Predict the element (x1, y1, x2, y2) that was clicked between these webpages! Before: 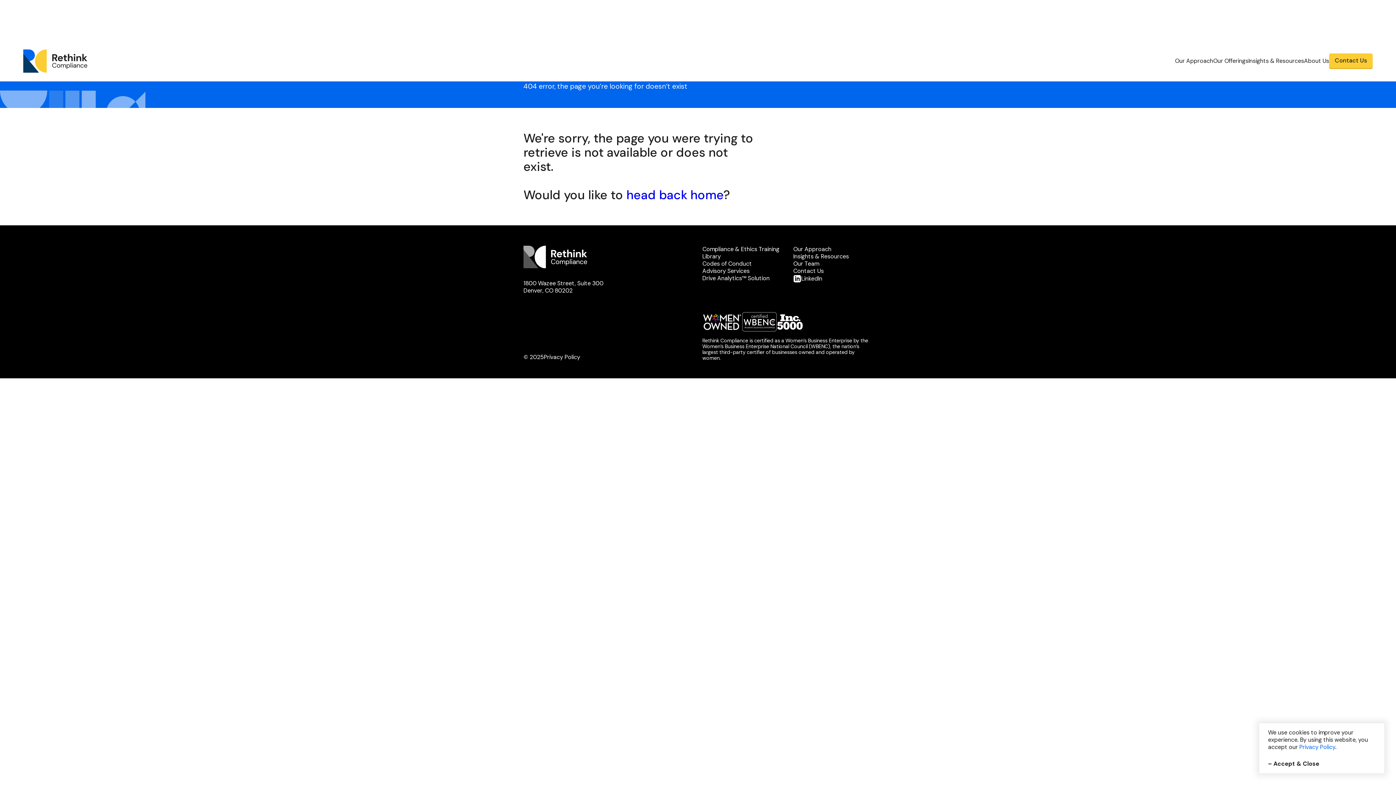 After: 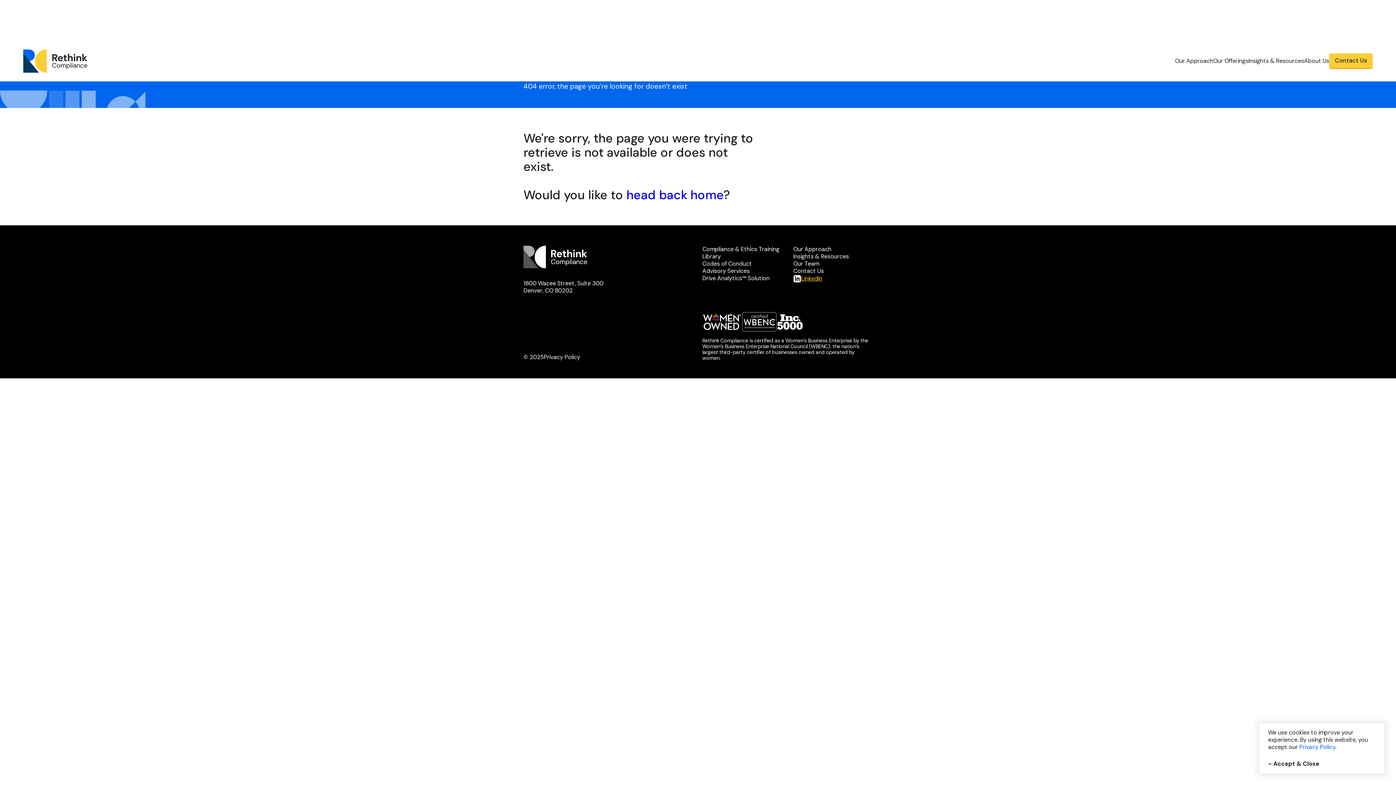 Action: bbox: (793, 274, 872, 282) label: LinkedIn